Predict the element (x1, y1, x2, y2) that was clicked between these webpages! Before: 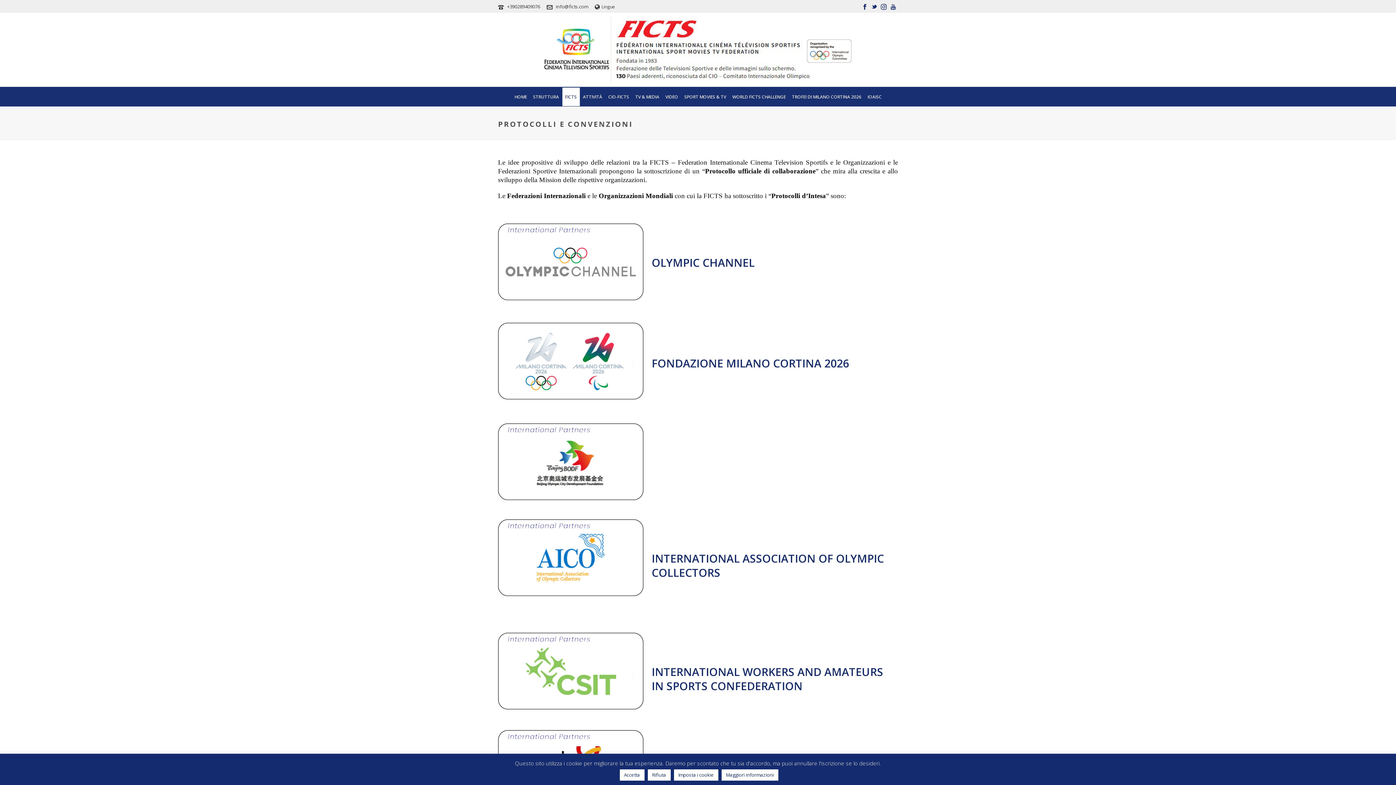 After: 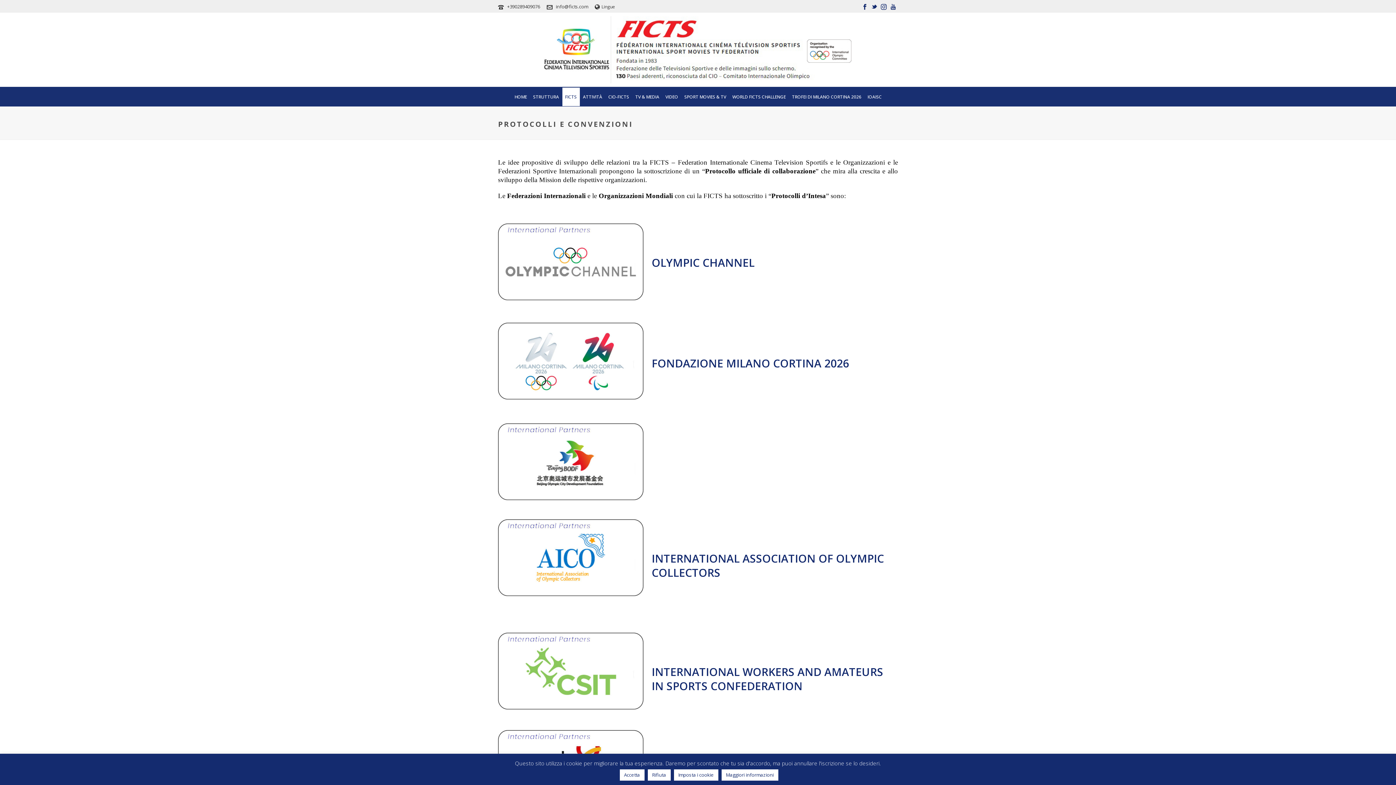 Action: bbox: (890, 0, 896, 12)